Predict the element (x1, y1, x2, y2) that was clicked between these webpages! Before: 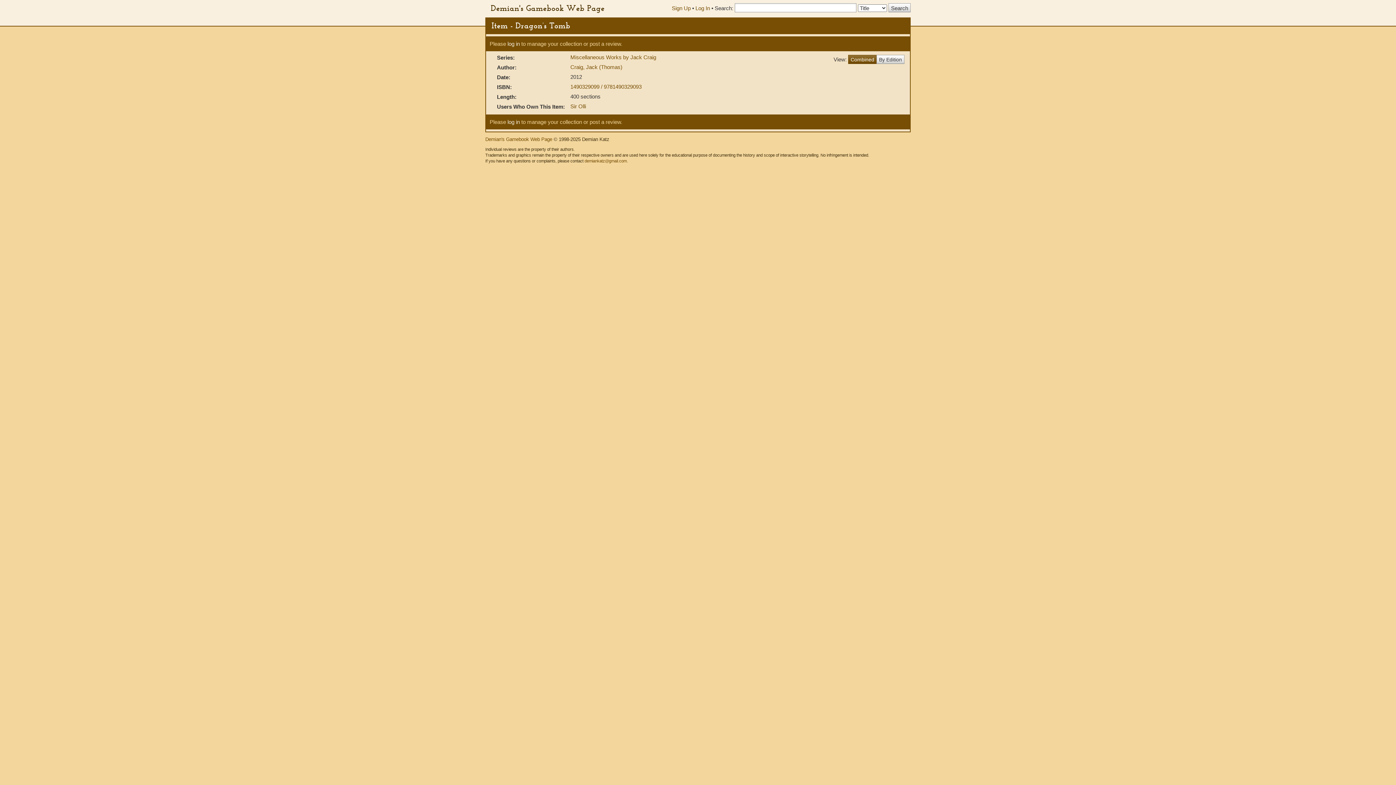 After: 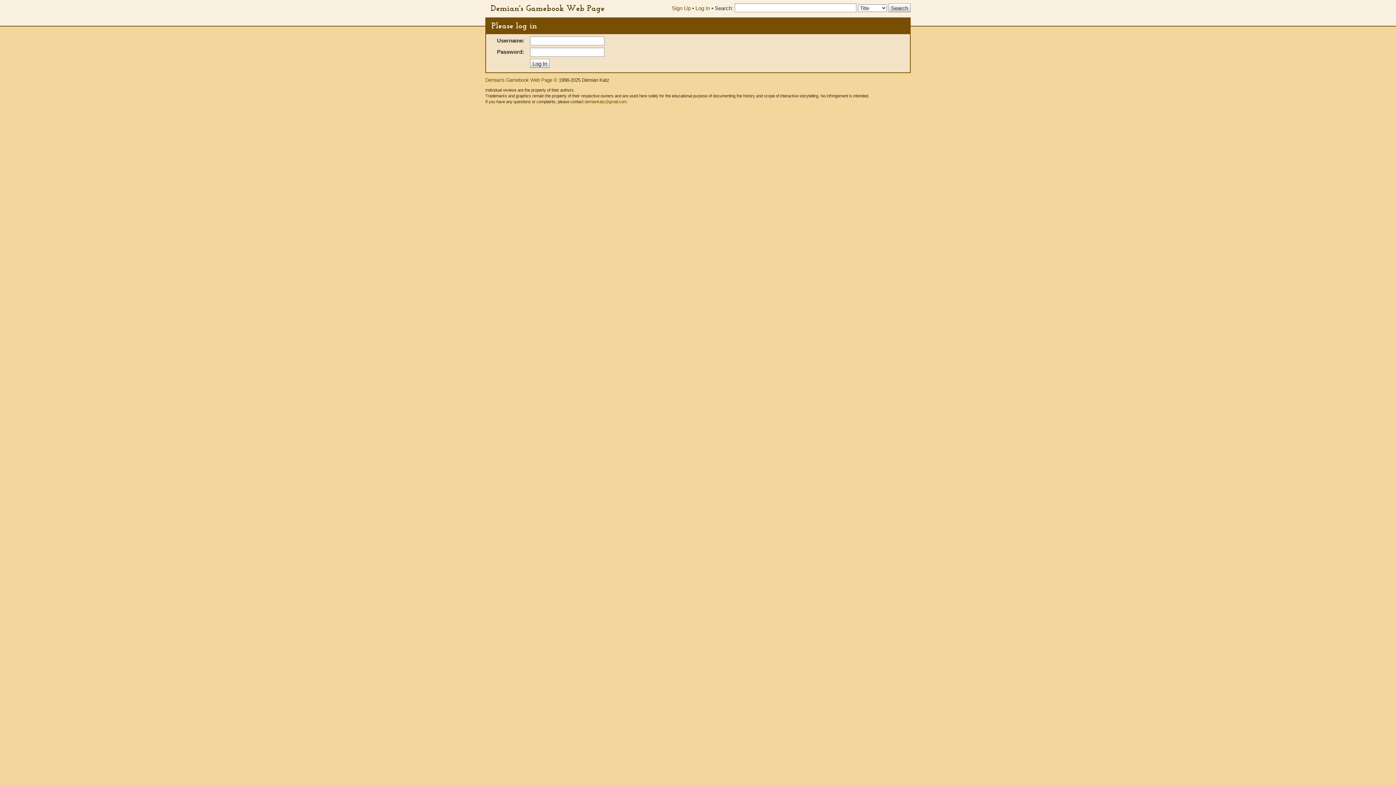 Action: bbox: (695, 5, 710, 11) label: Log In